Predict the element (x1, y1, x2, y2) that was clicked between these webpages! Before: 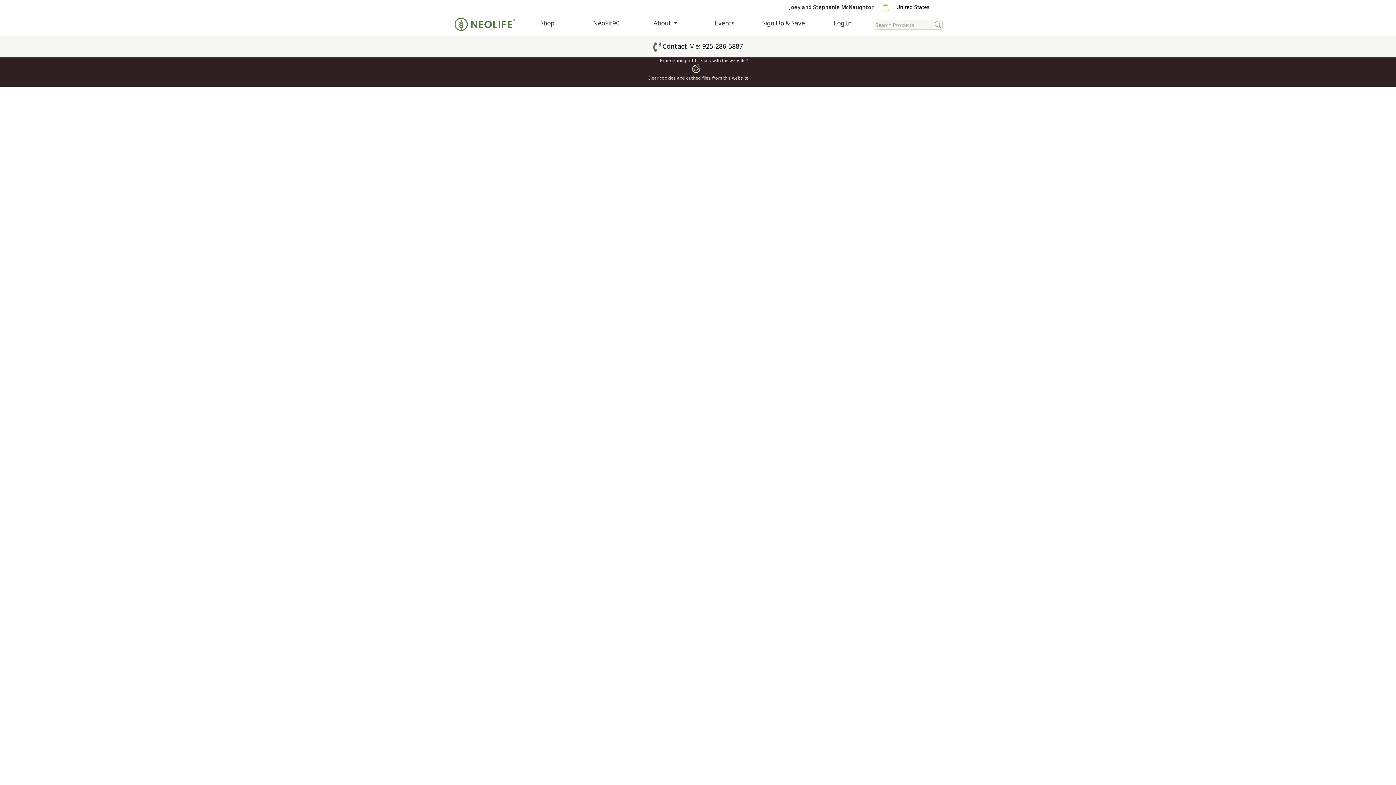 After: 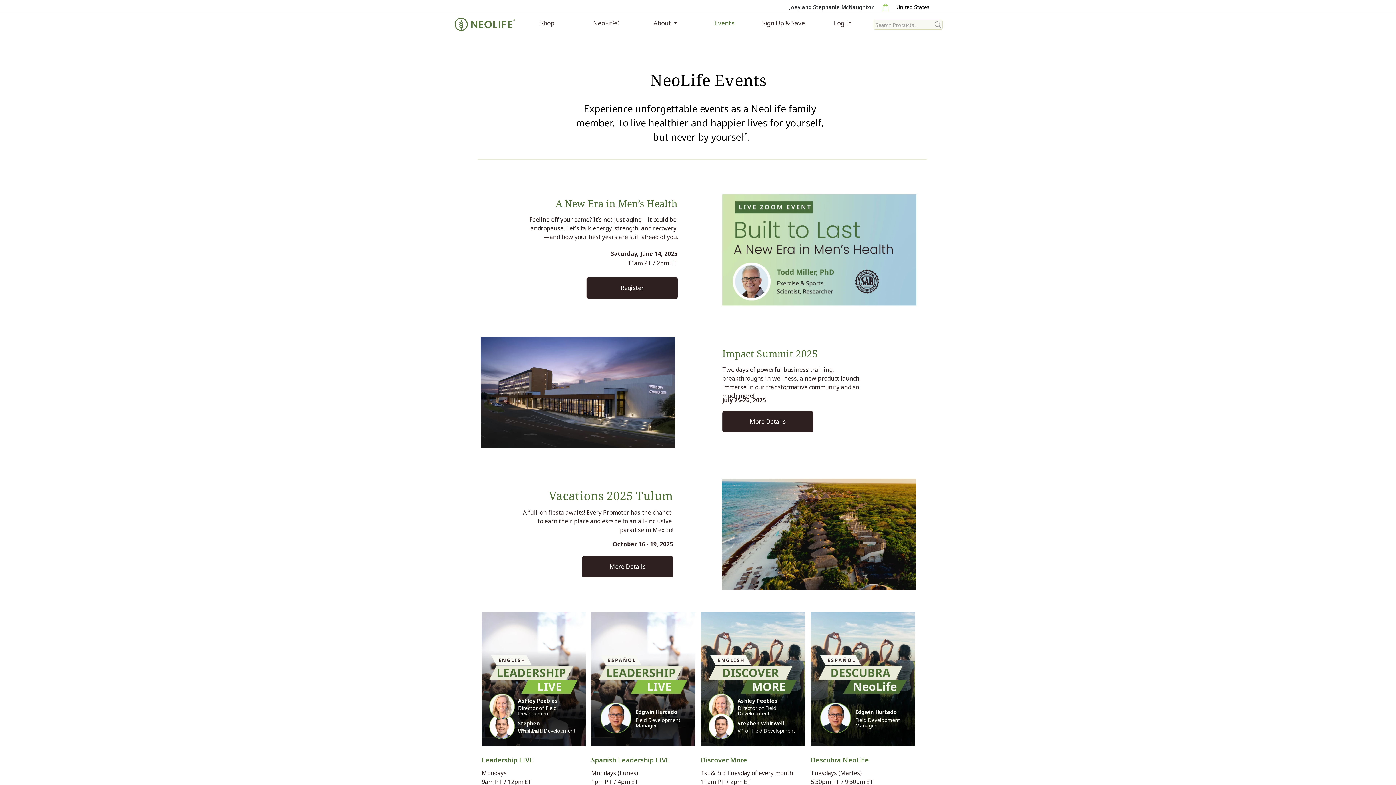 Action: label: Events bbox: (696, 16, 752, 32)